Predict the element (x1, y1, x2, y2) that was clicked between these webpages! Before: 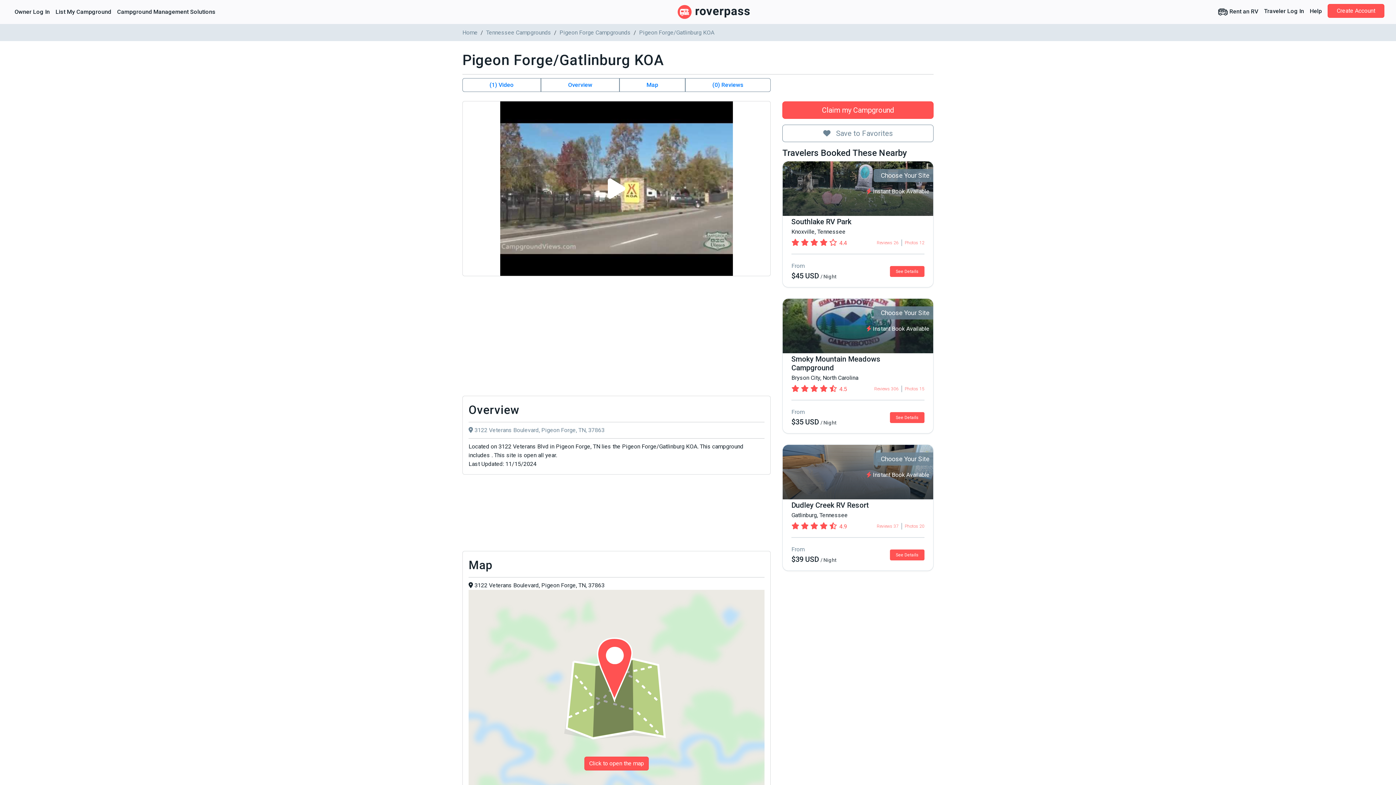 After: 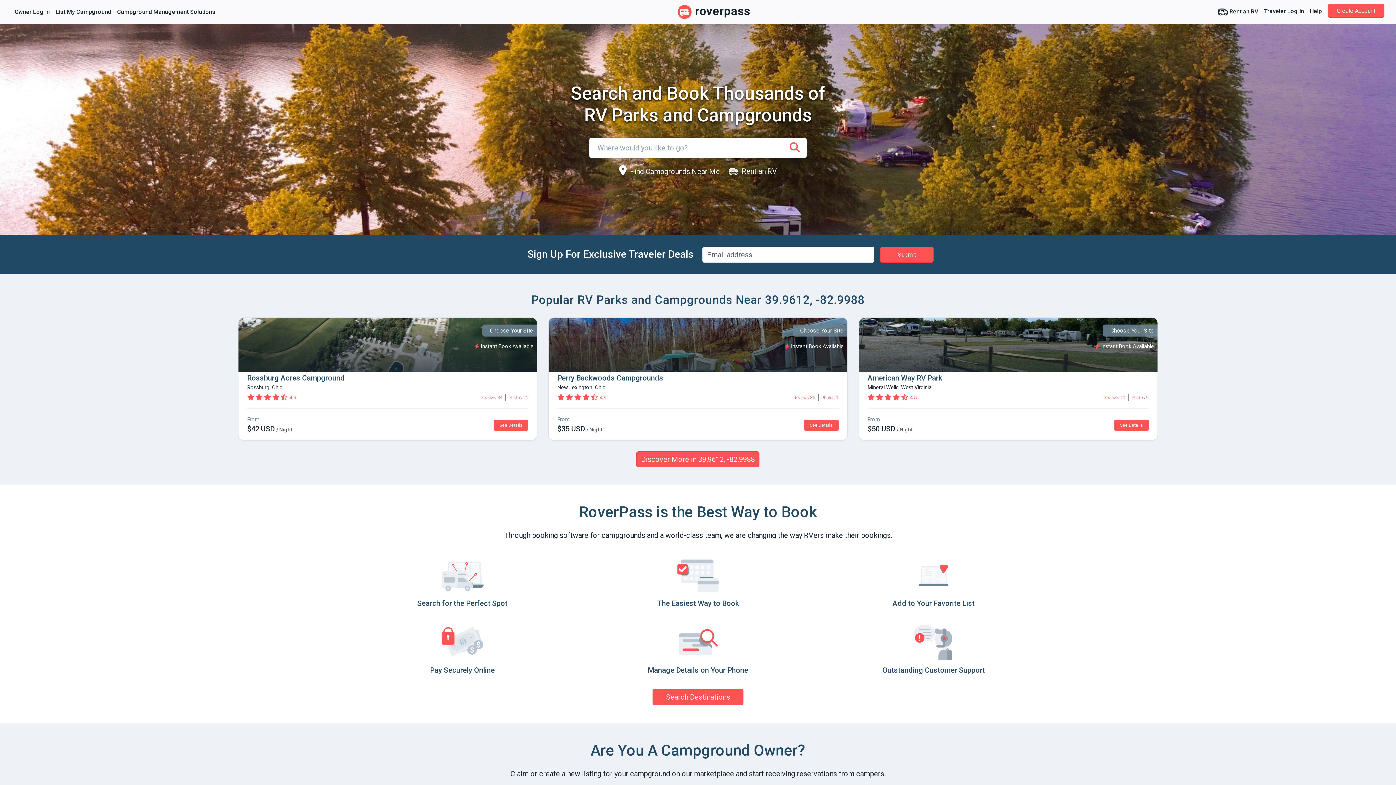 Action: bbox: (677, 2, 750, 21)